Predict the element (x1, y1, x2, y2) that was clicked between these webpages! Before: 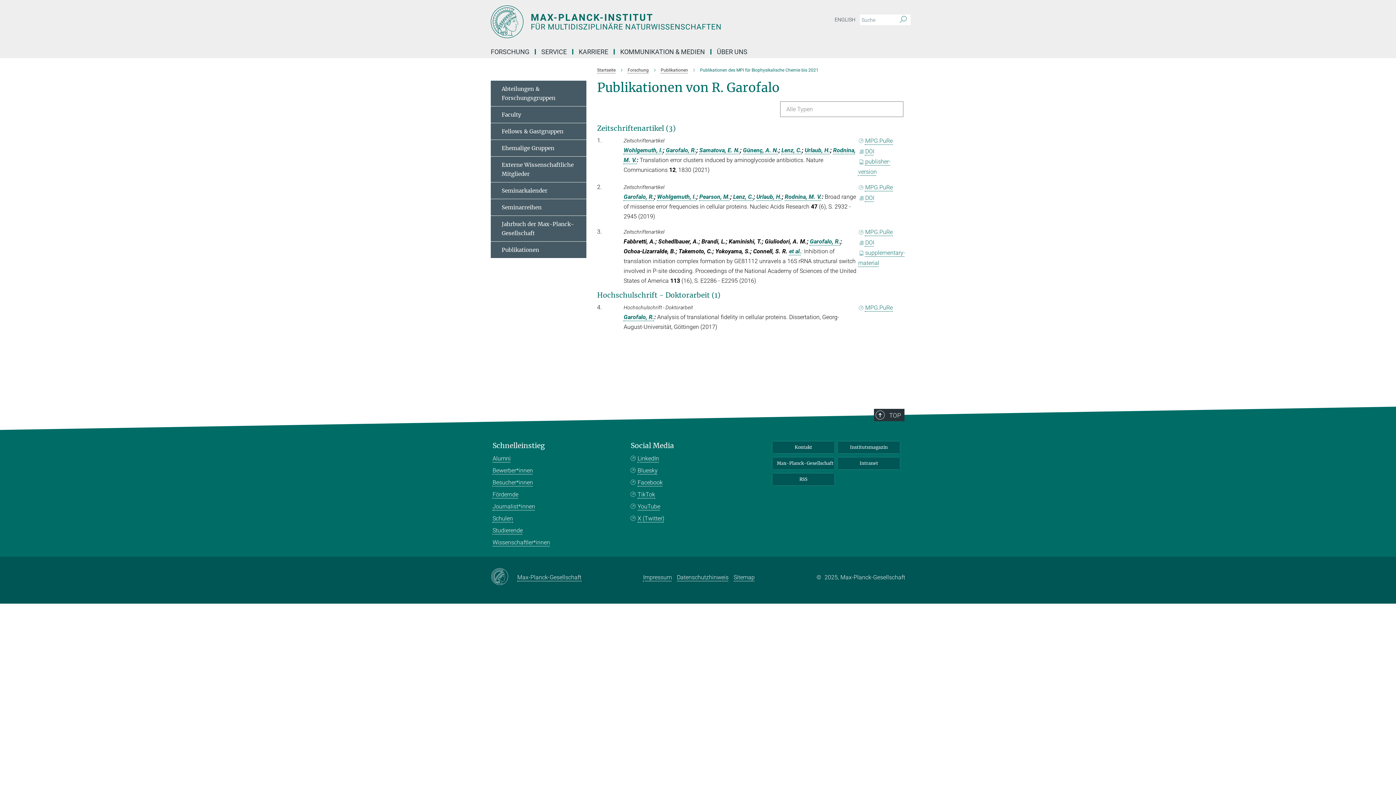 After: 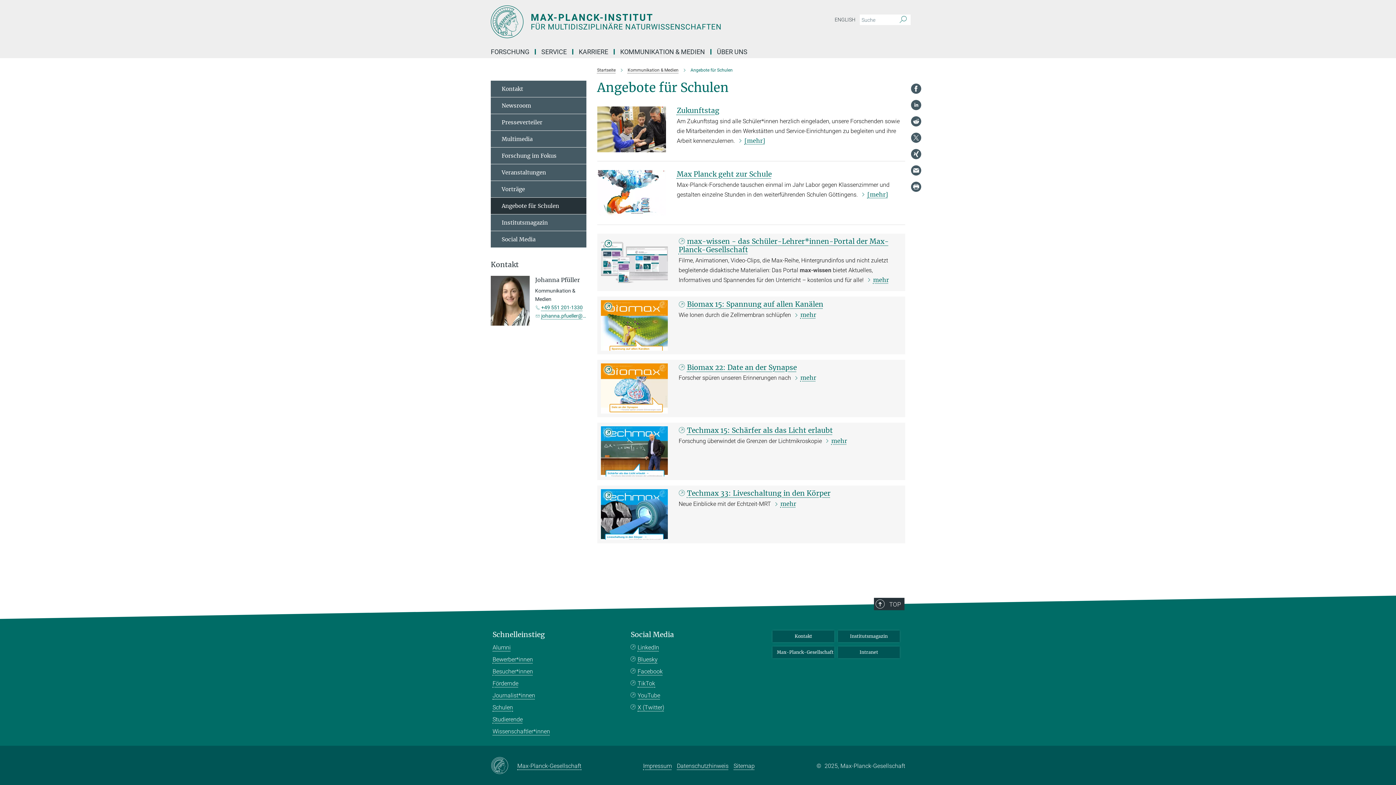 Action: label: Schulen bbox: (492, 514, 513, 522)